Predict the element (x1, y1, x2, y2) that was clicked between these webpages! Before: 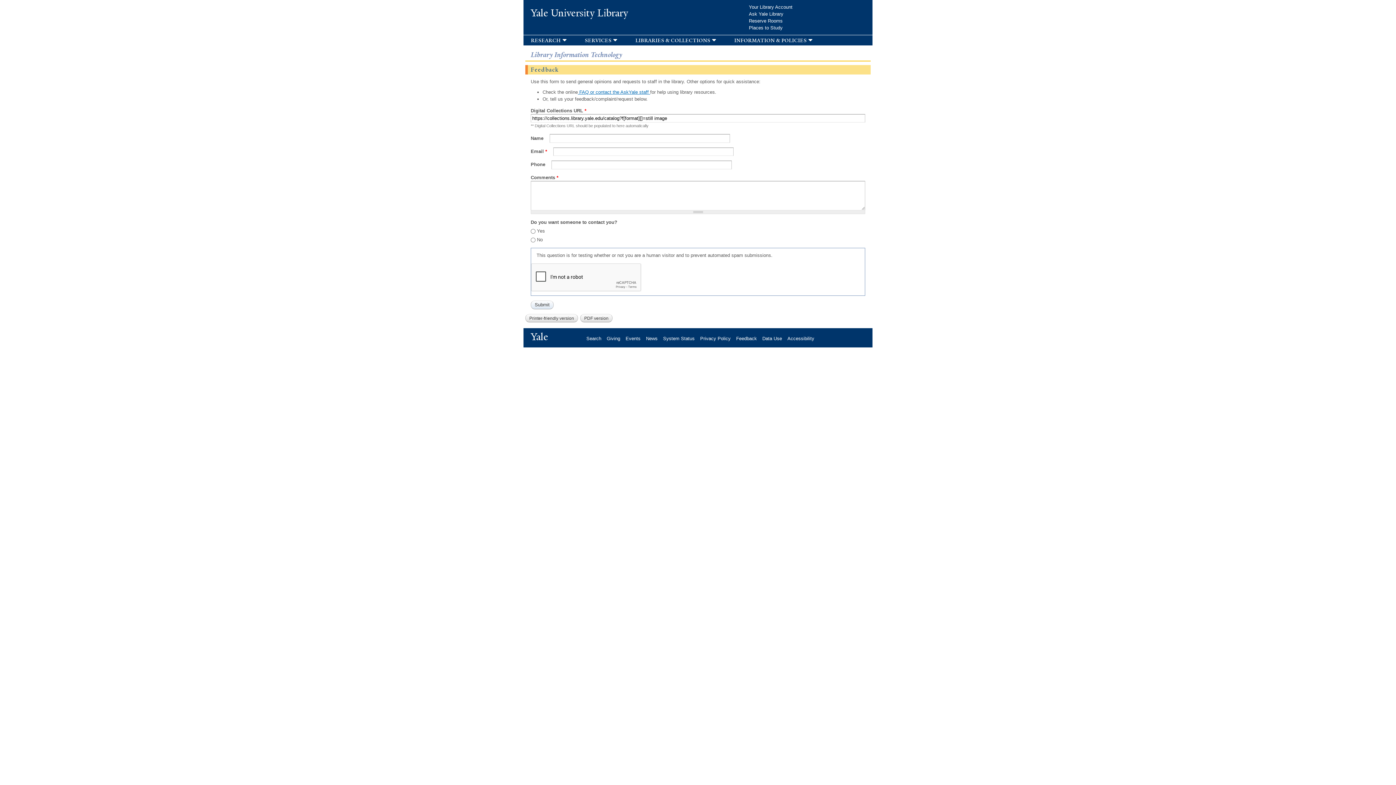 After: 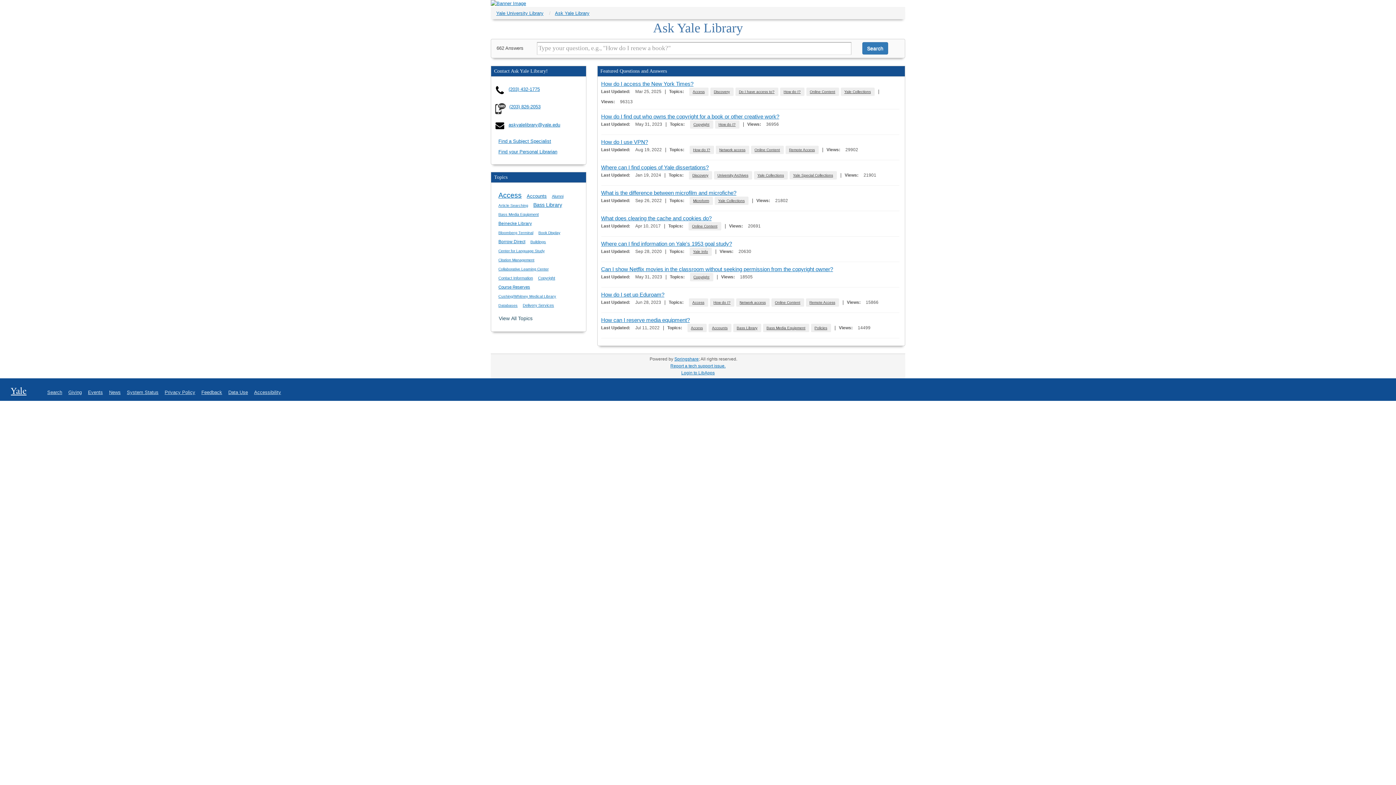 Action: label: Ask Yale Library bbox: (749, 11, 789, 16)